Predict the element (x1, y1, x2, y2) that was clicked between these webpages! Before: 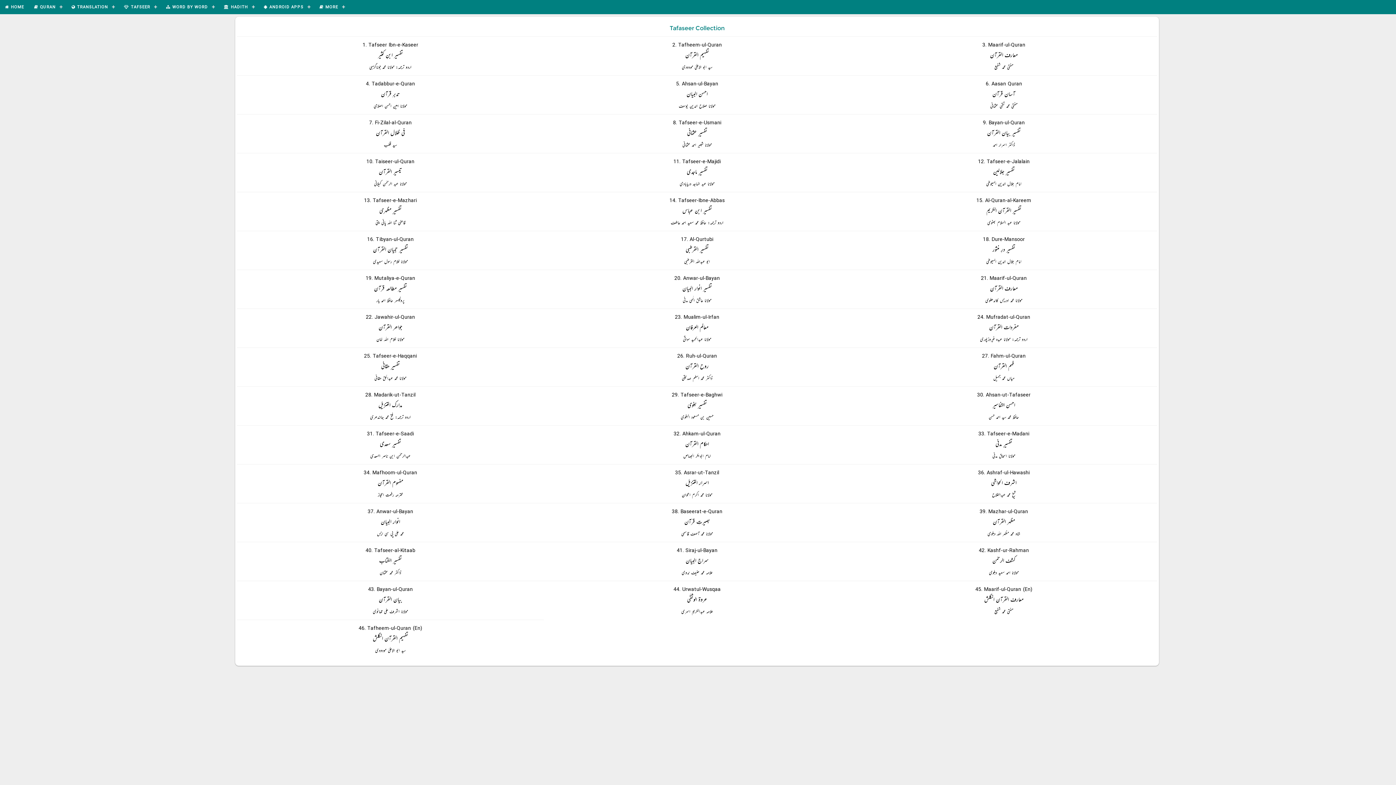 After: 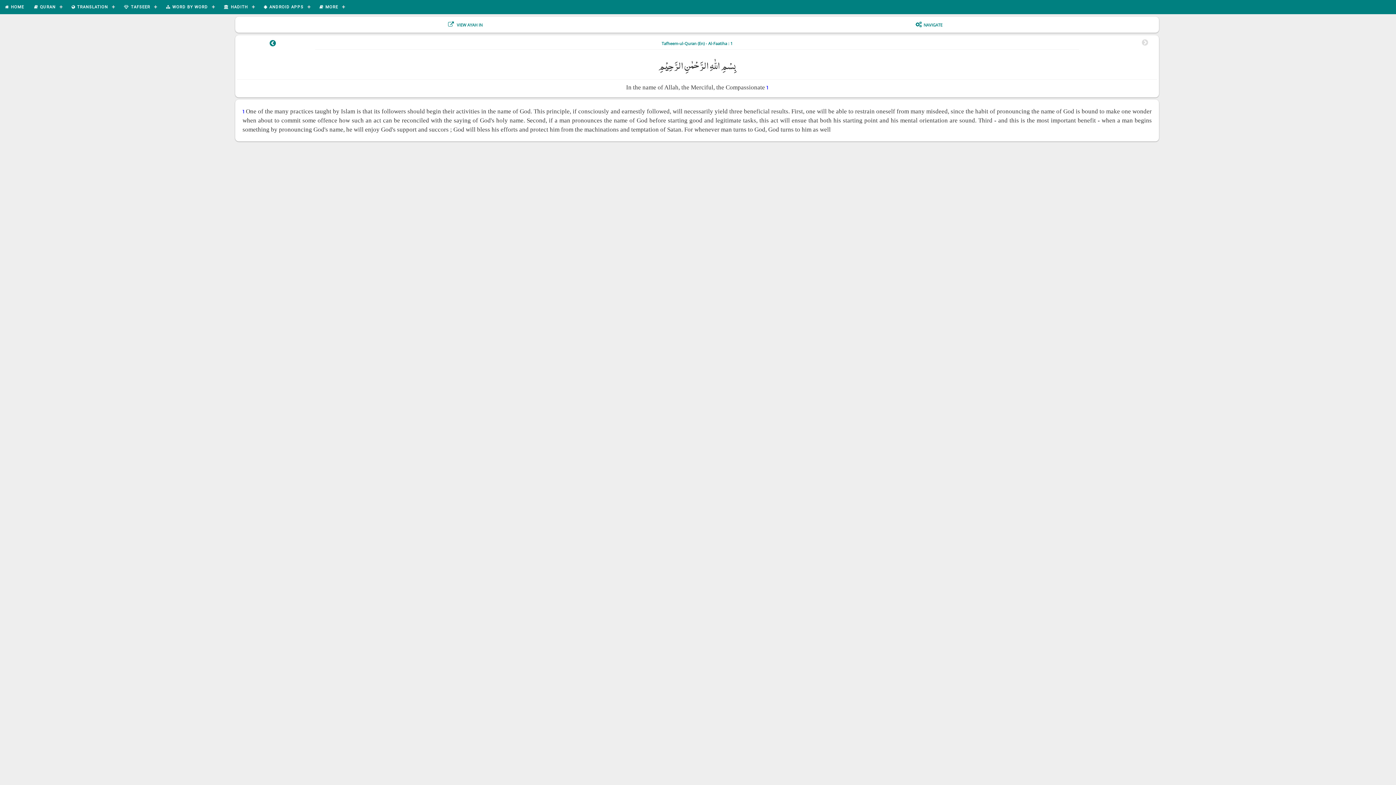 Action: bbox: (242, 624, 538, 655) label: 46. Tafheem-ul-Quran (En)
تفہیم القرآن انگلش
سید ابو الاعلیٰ مودودی